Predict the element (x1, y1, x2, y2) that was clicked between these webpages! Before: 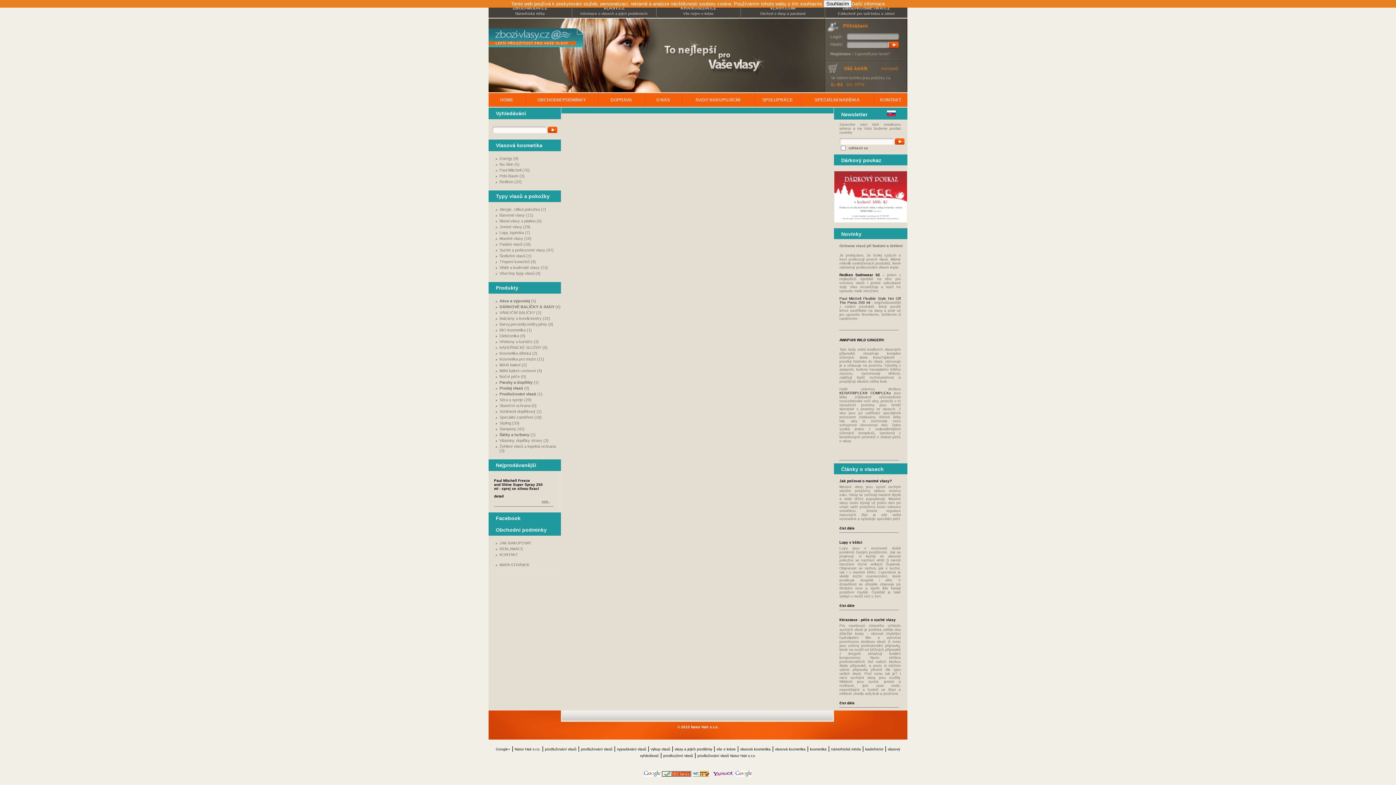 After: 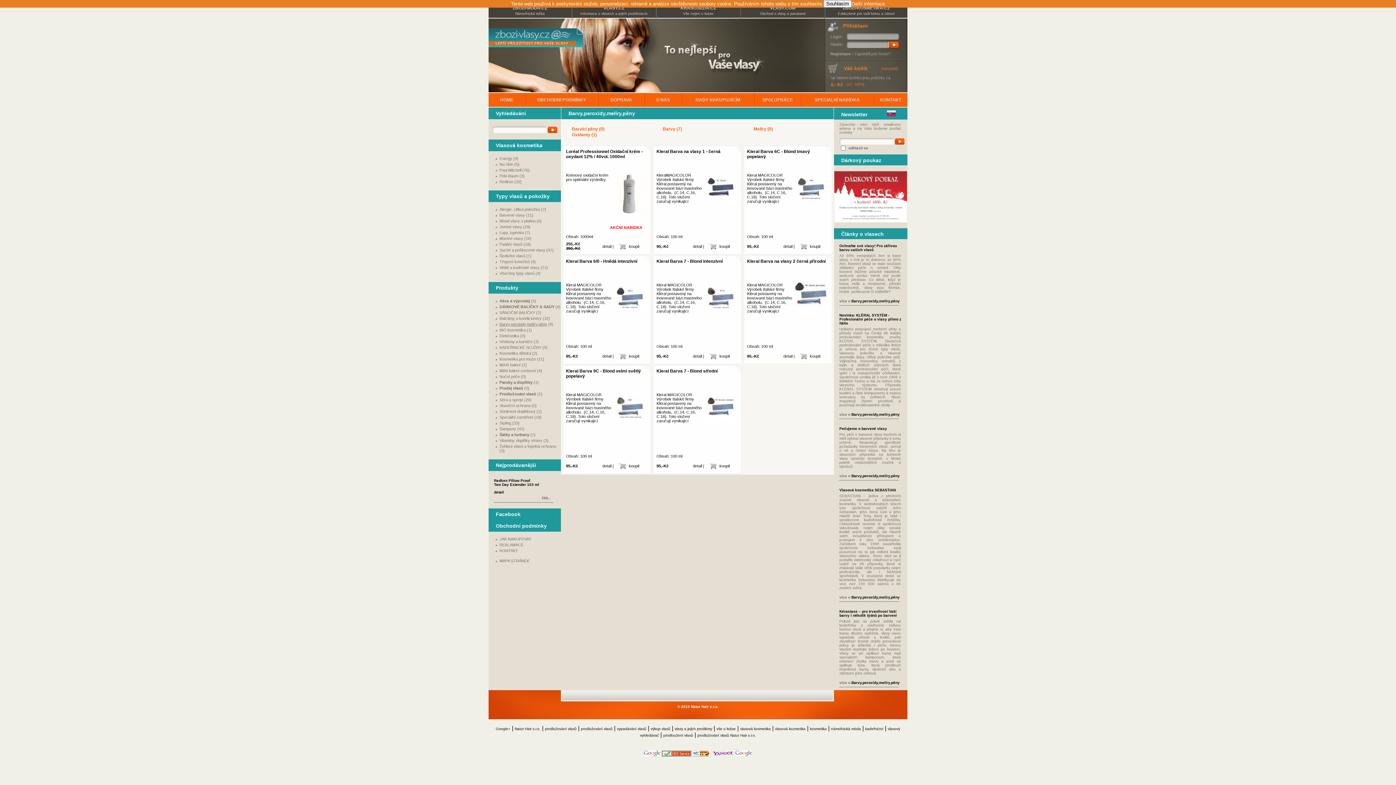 Action: bbox: (499, 322, 547, 326) label: Barvy,peroxidy,melíry,pěny